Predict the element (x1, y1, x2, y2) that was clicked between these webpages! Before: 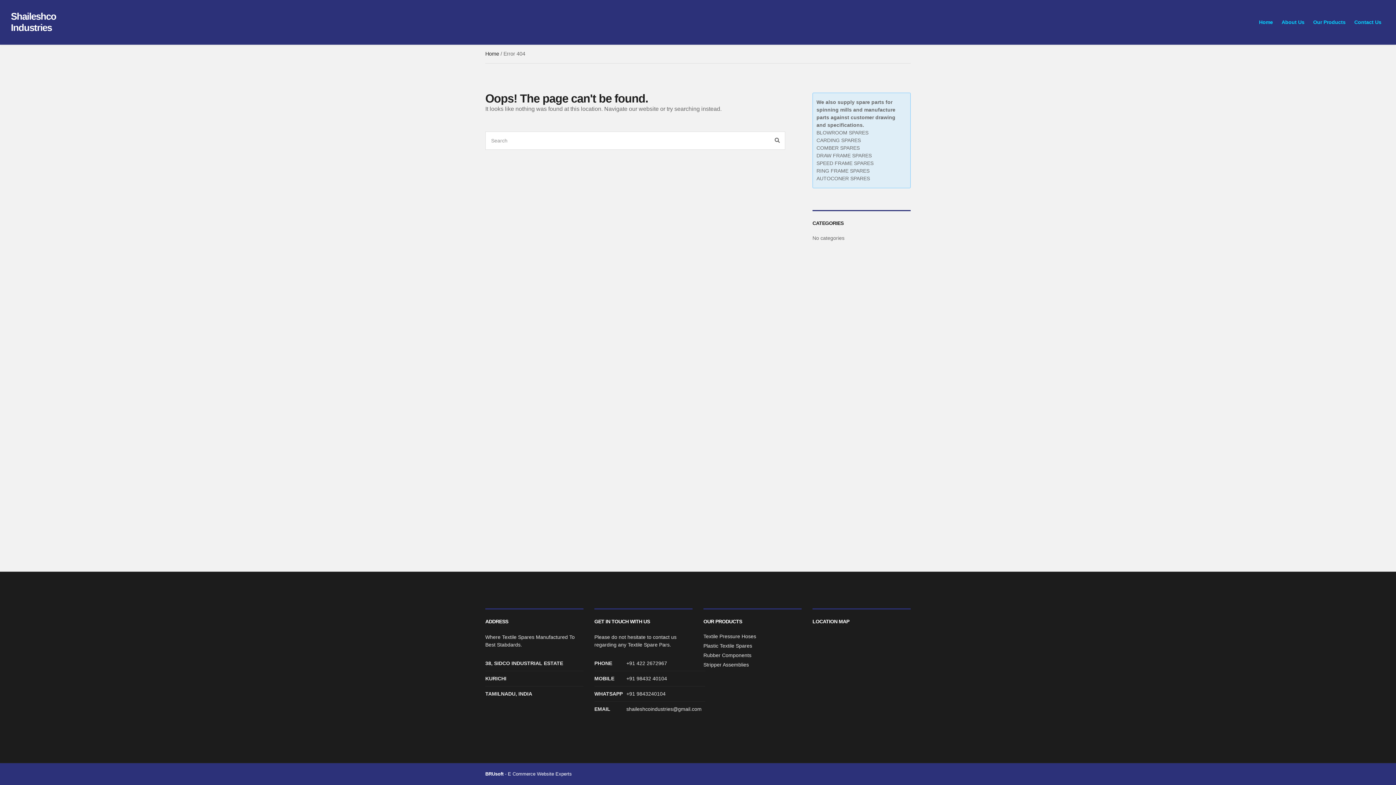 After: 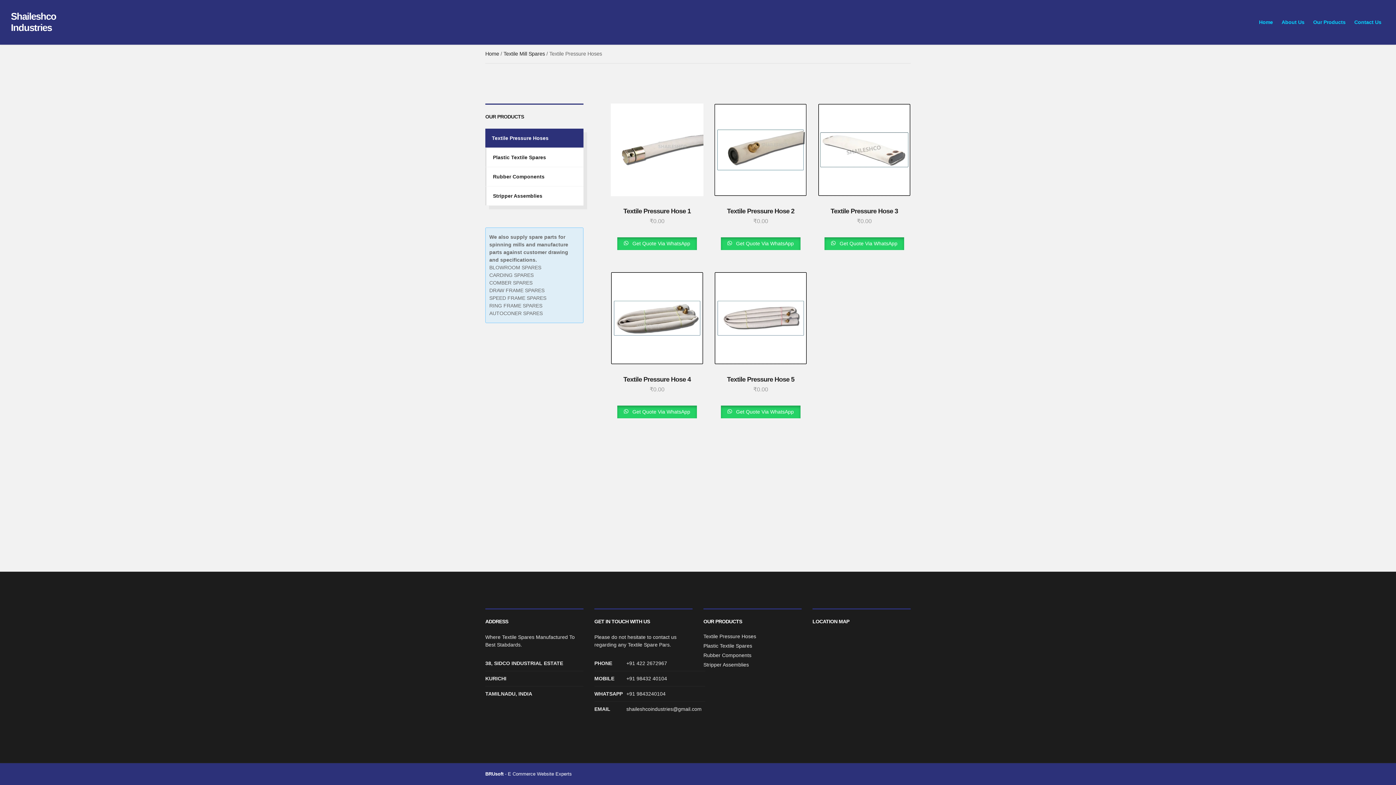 Action: bbox: (703, 633, 801, 639) label: Textile Pressure Hoses